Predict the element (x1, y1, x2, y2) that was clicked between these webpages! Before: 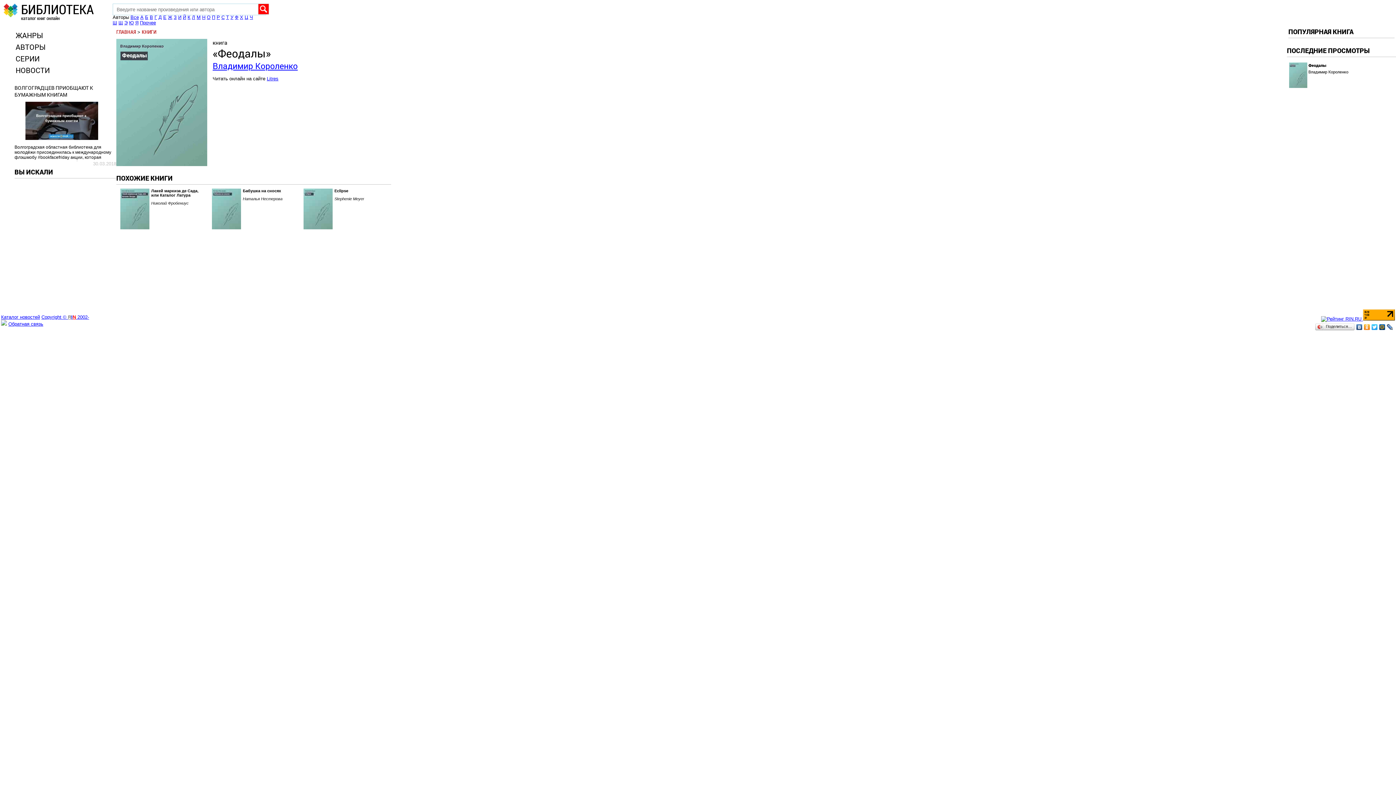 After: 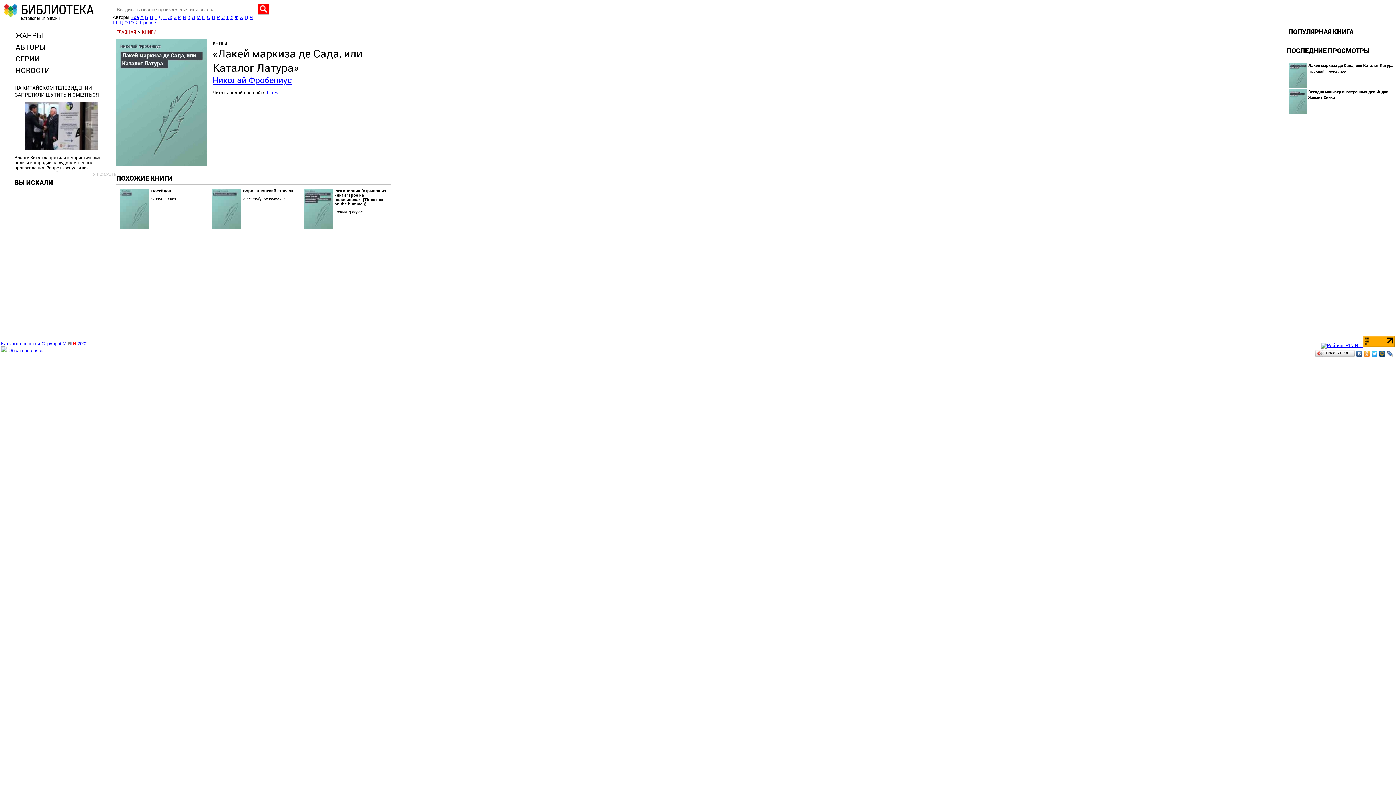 Action: bbox: (120, 188, 149, 230)